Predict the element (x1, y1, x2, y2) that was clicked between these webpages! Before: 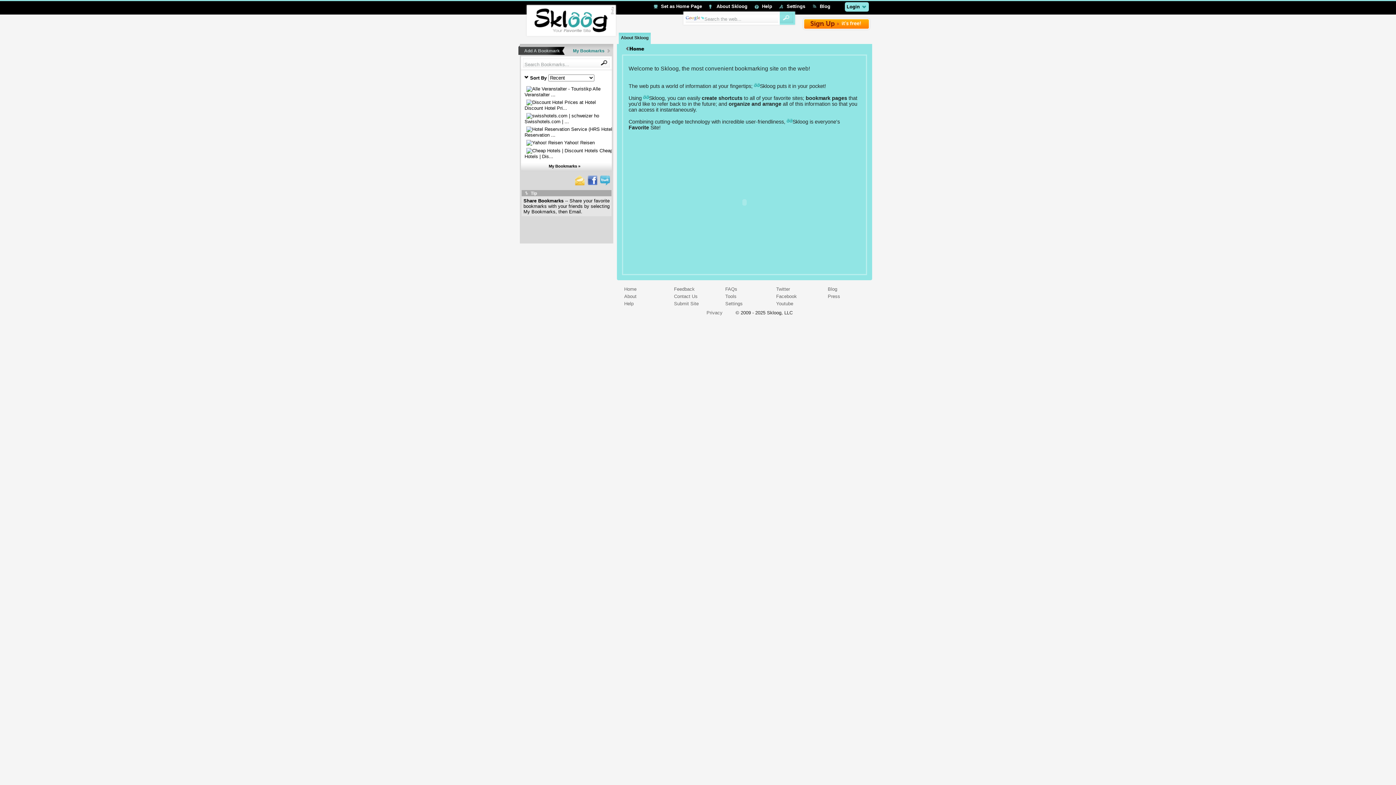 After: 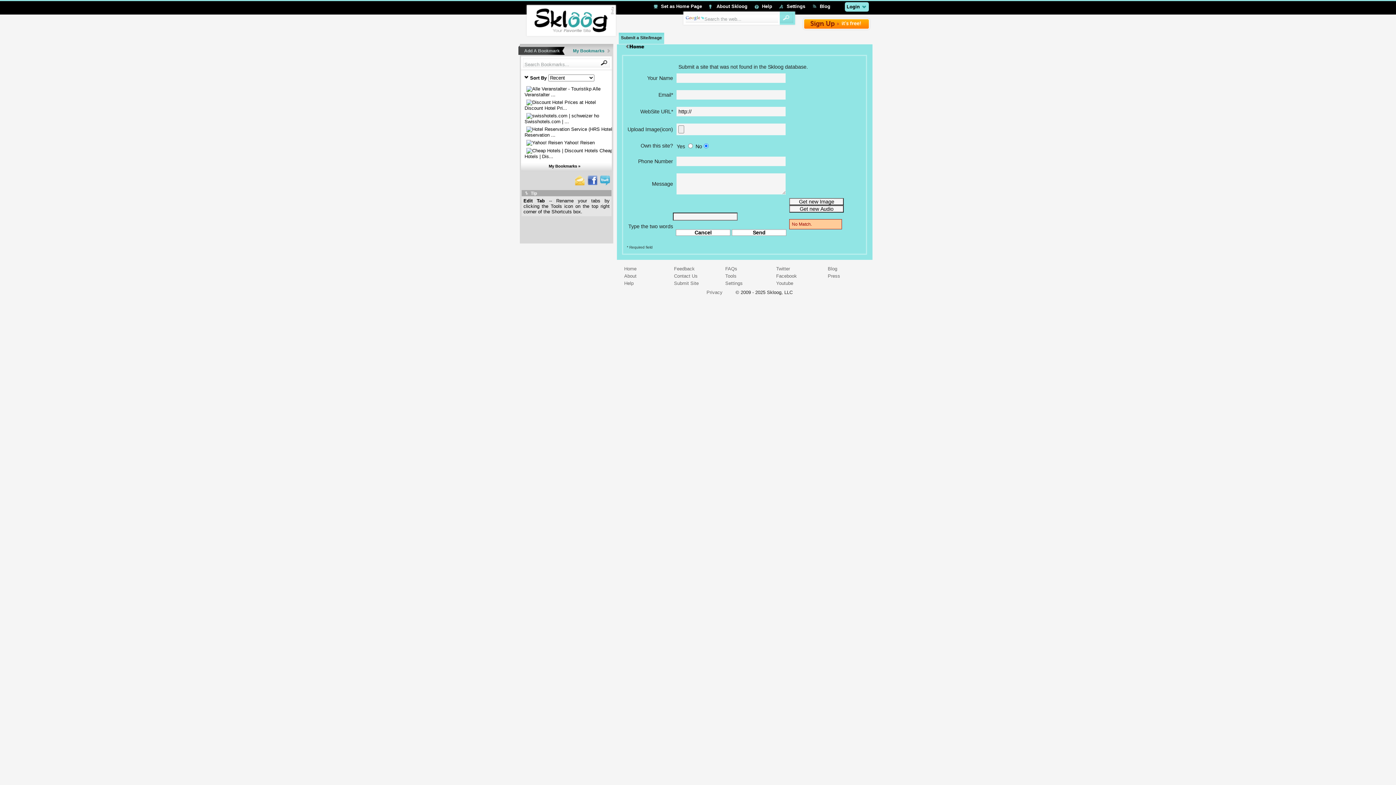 Action: label: Submit Site bbox: (666, 300, 706, 313)